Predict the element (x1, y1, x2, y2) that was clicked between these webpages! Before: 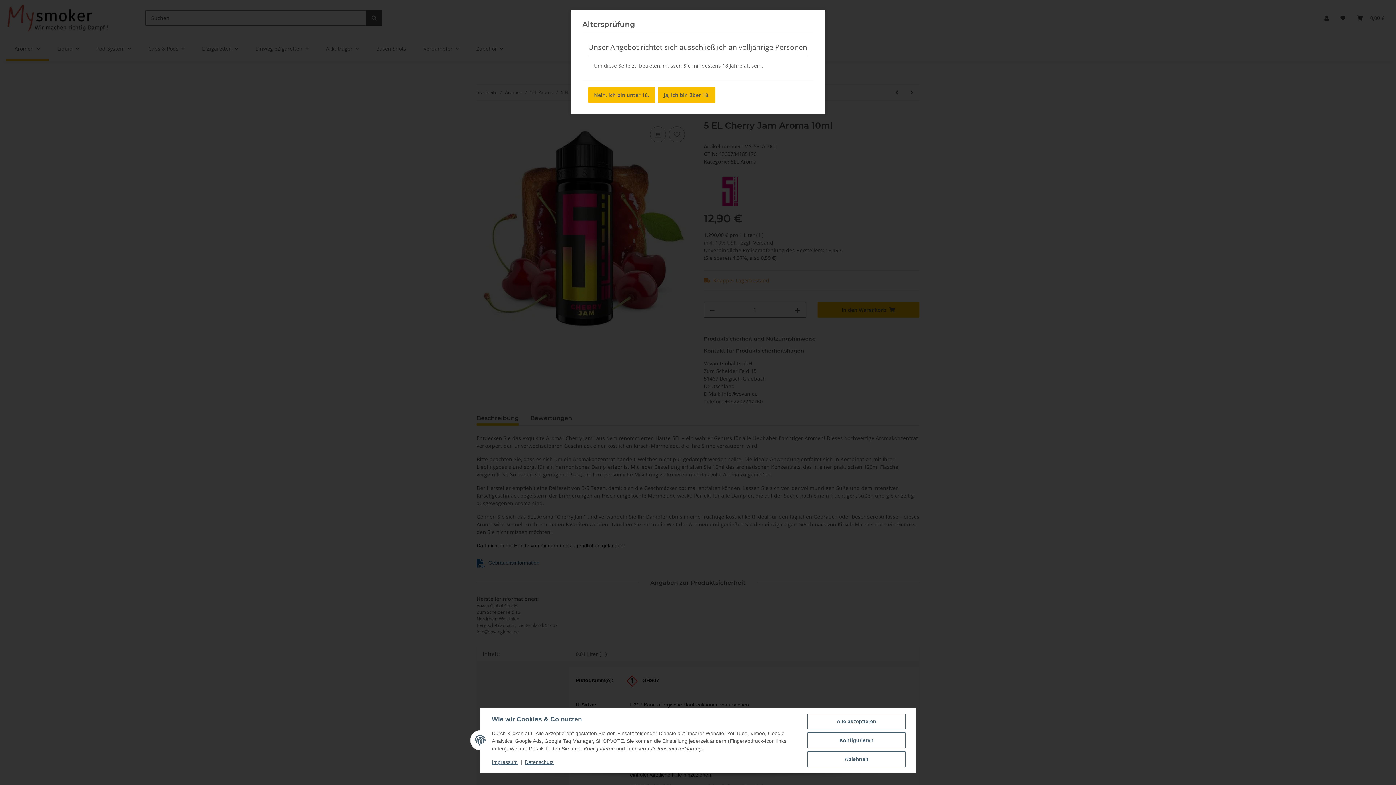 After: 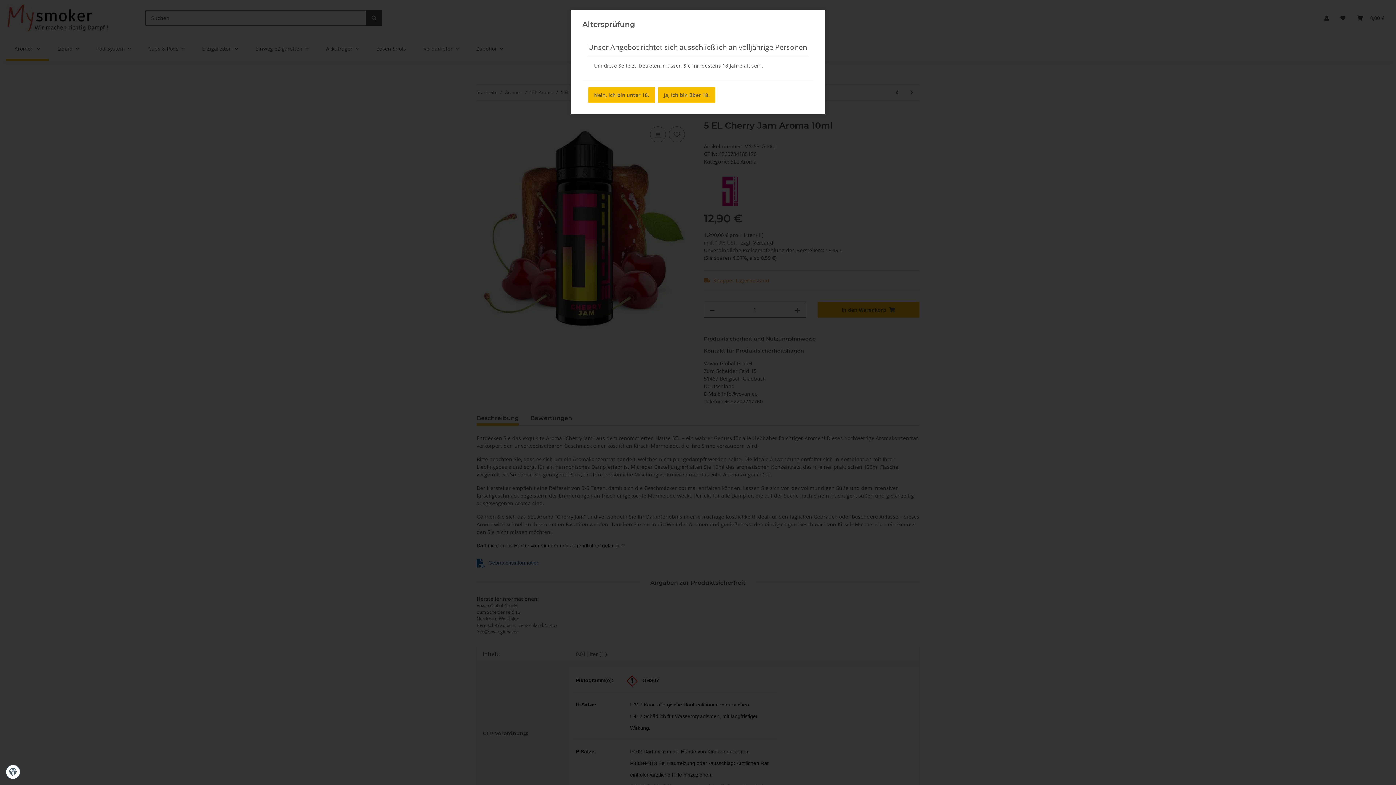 Action: label: Alle akzeptieren bbox: (807, 714, 905, 729)